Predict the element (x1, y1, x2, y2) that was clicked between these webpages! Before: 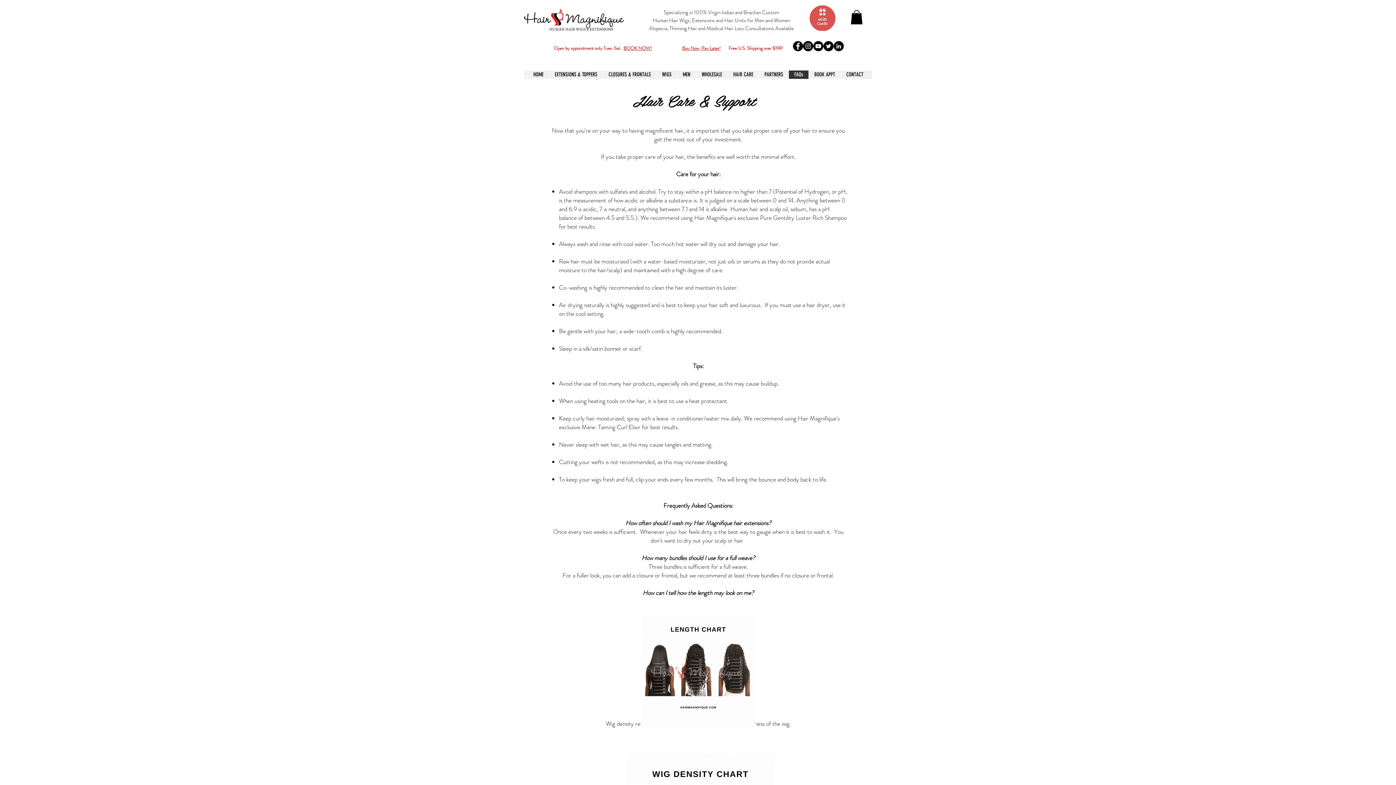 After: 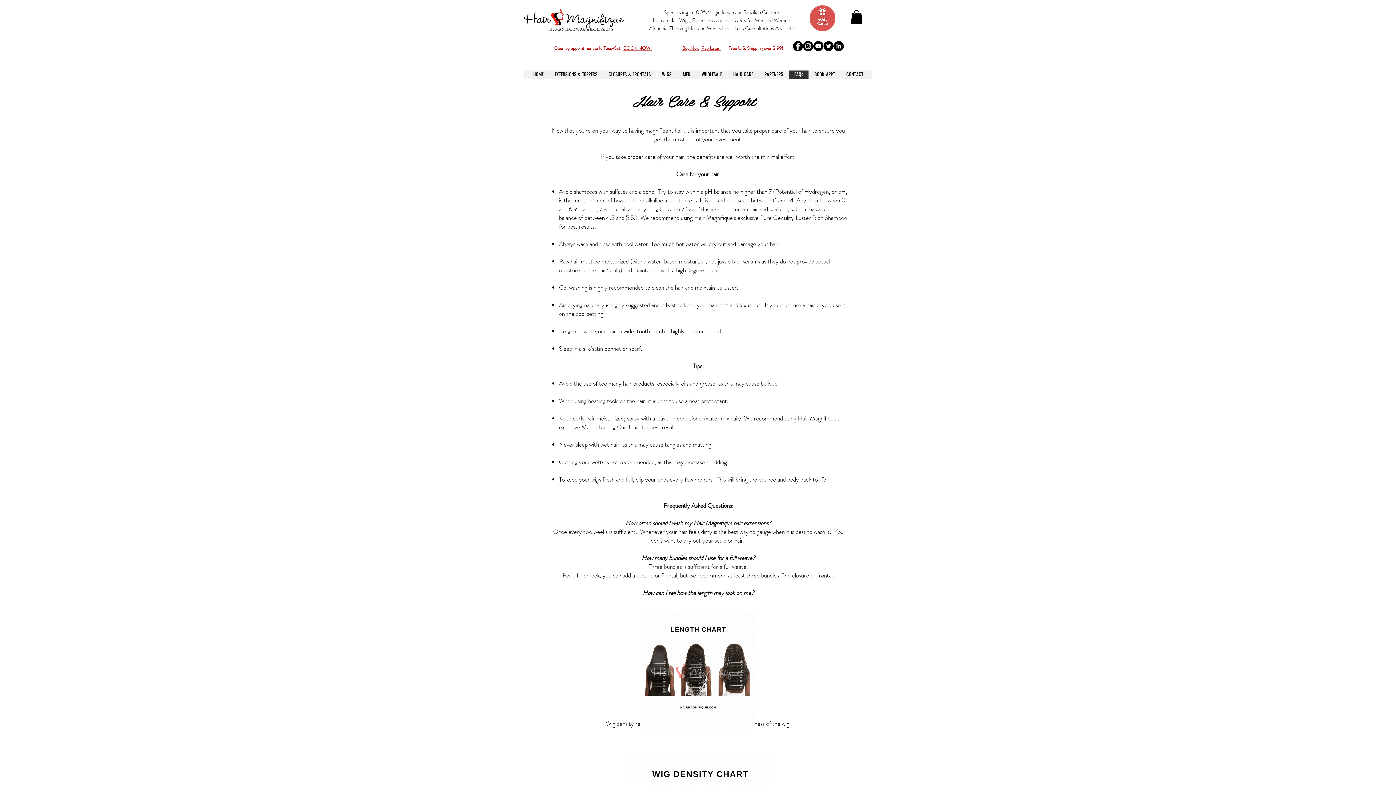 Action: label: LinkedIn - Black Circle bbox: (833, 41, 844, 51)